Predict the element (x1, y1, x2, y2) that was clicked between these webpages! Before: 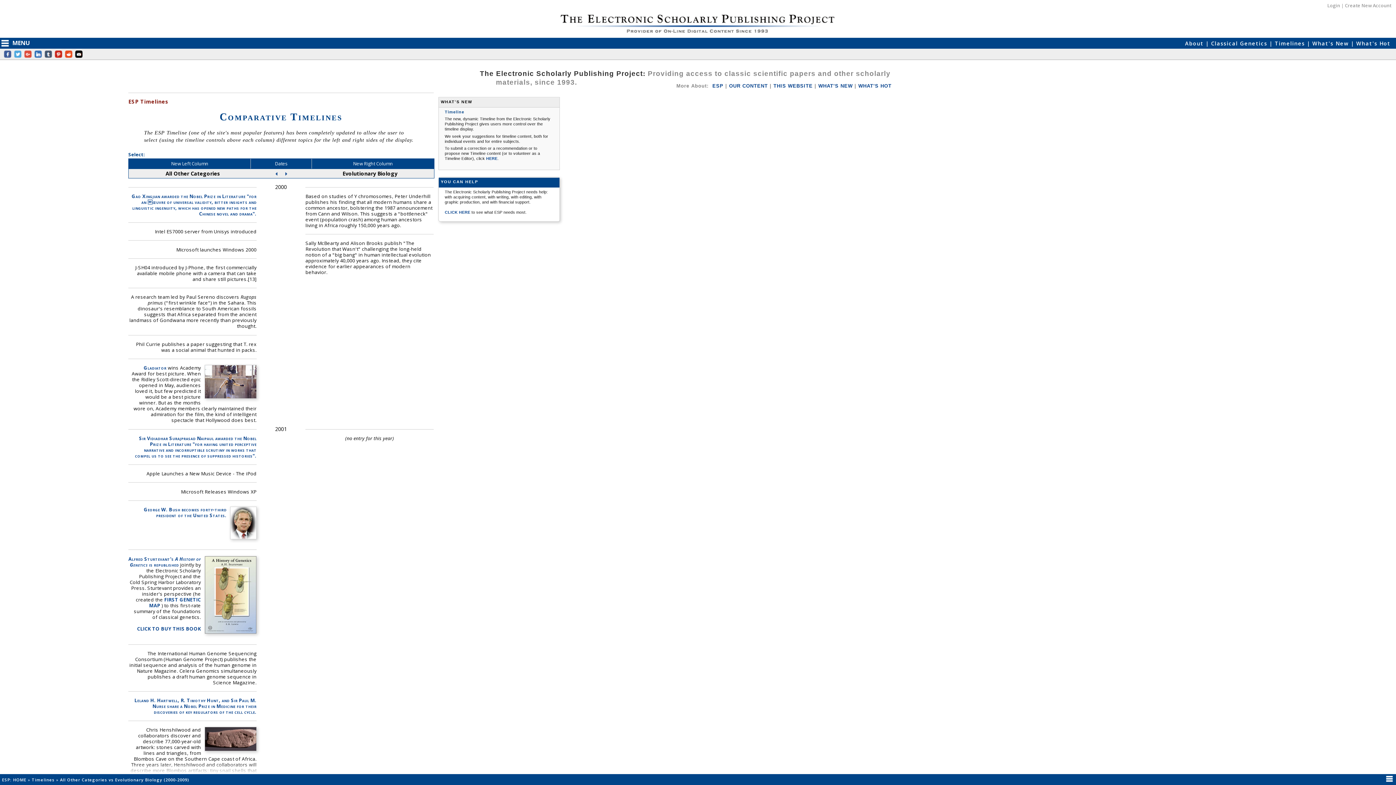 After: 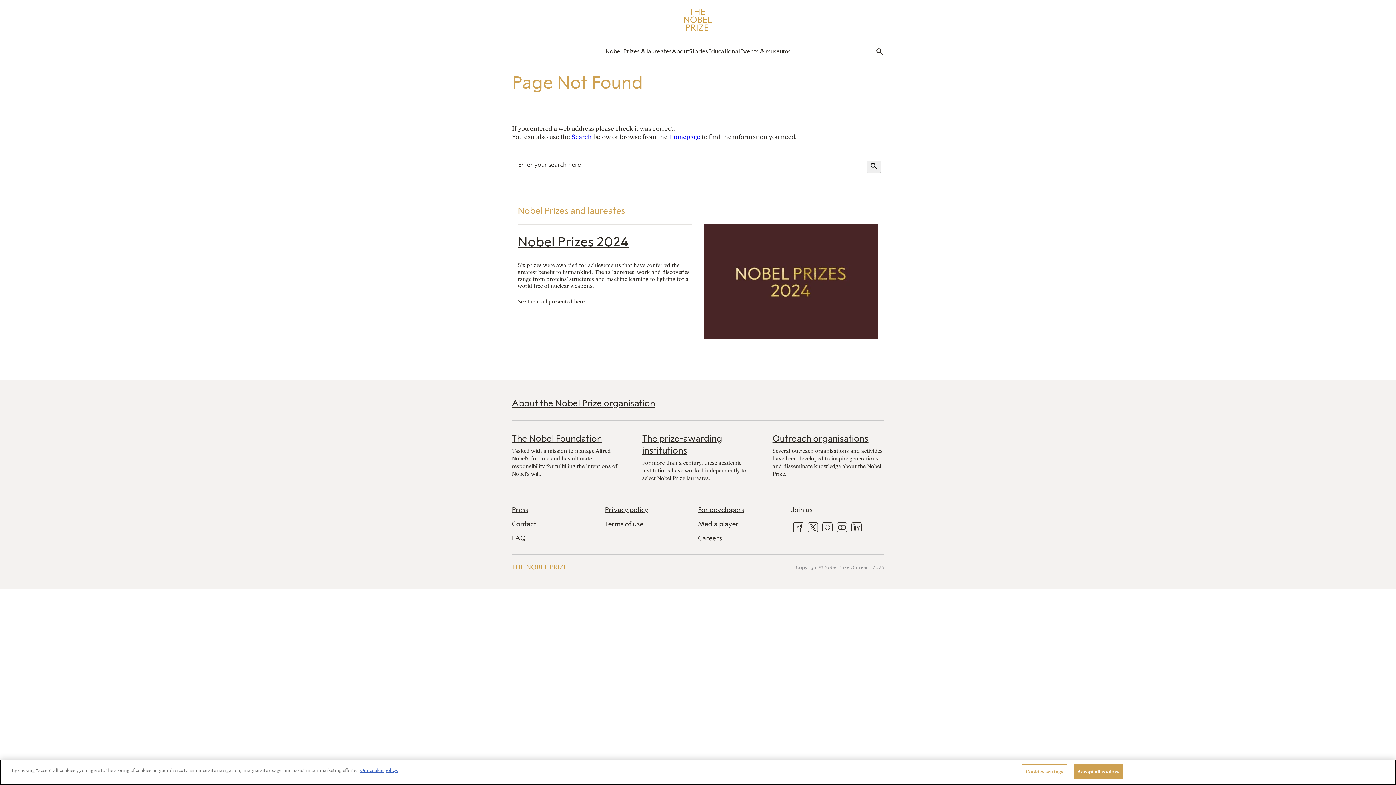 Action: label: Leland H. Hartwell, R. Timothy Hunt, and Sir Paul M. Nurse share a Nobel Prize in Medicine for their discoveries of key regulators of the cell cycle. bbox: (134, 697, 256, 715)